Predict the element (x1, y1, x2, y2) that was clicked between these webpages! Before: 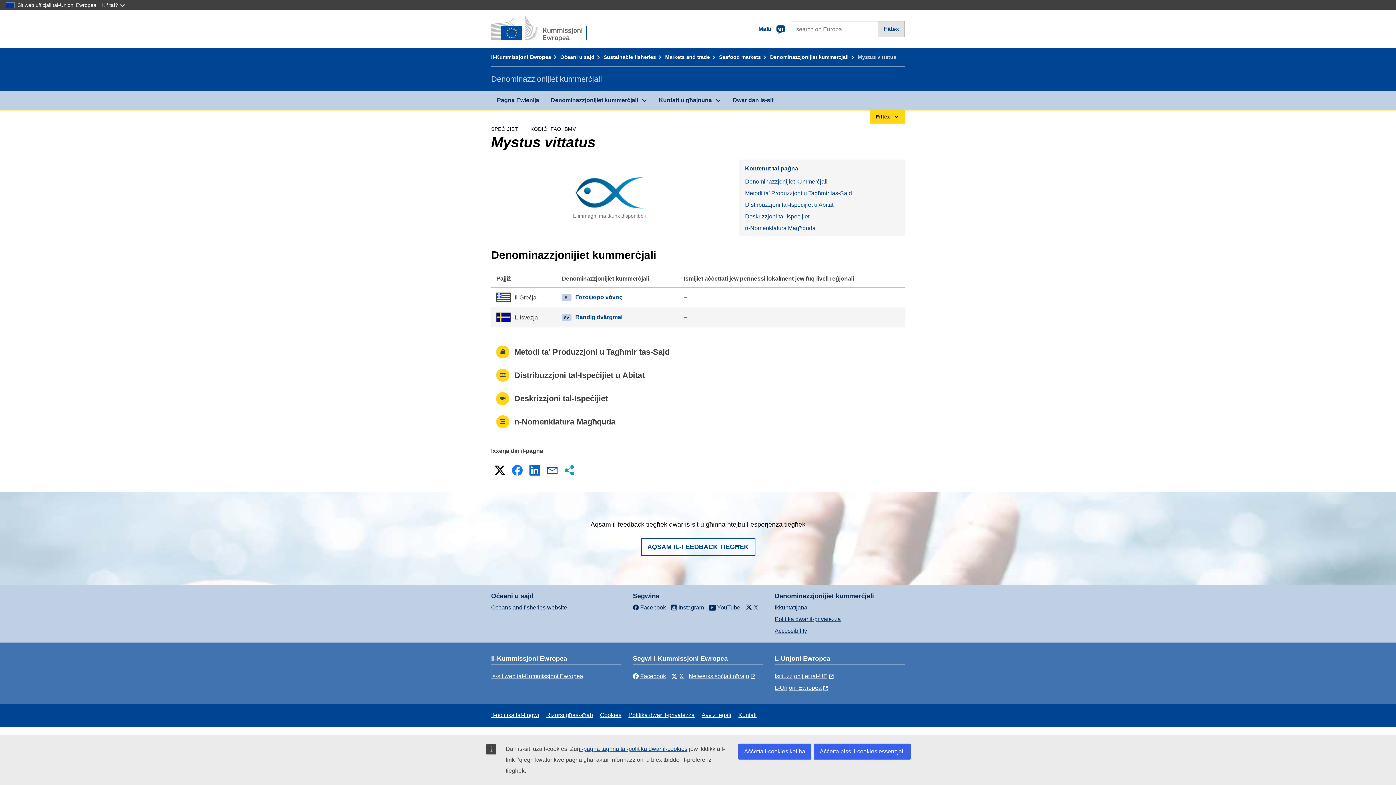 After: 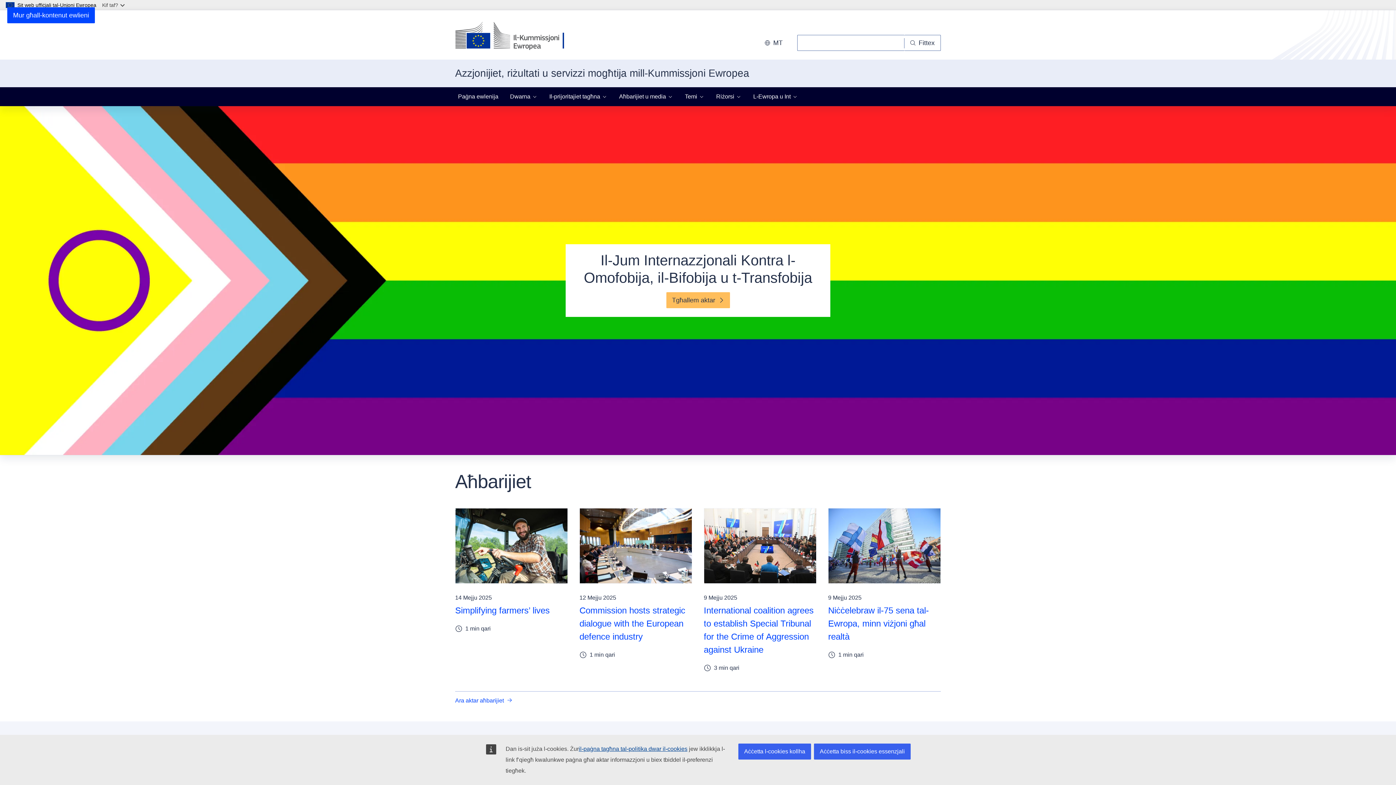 Action: bbox: (491, 54, 558, 60) label: Il-Kummissjoni Ewropea